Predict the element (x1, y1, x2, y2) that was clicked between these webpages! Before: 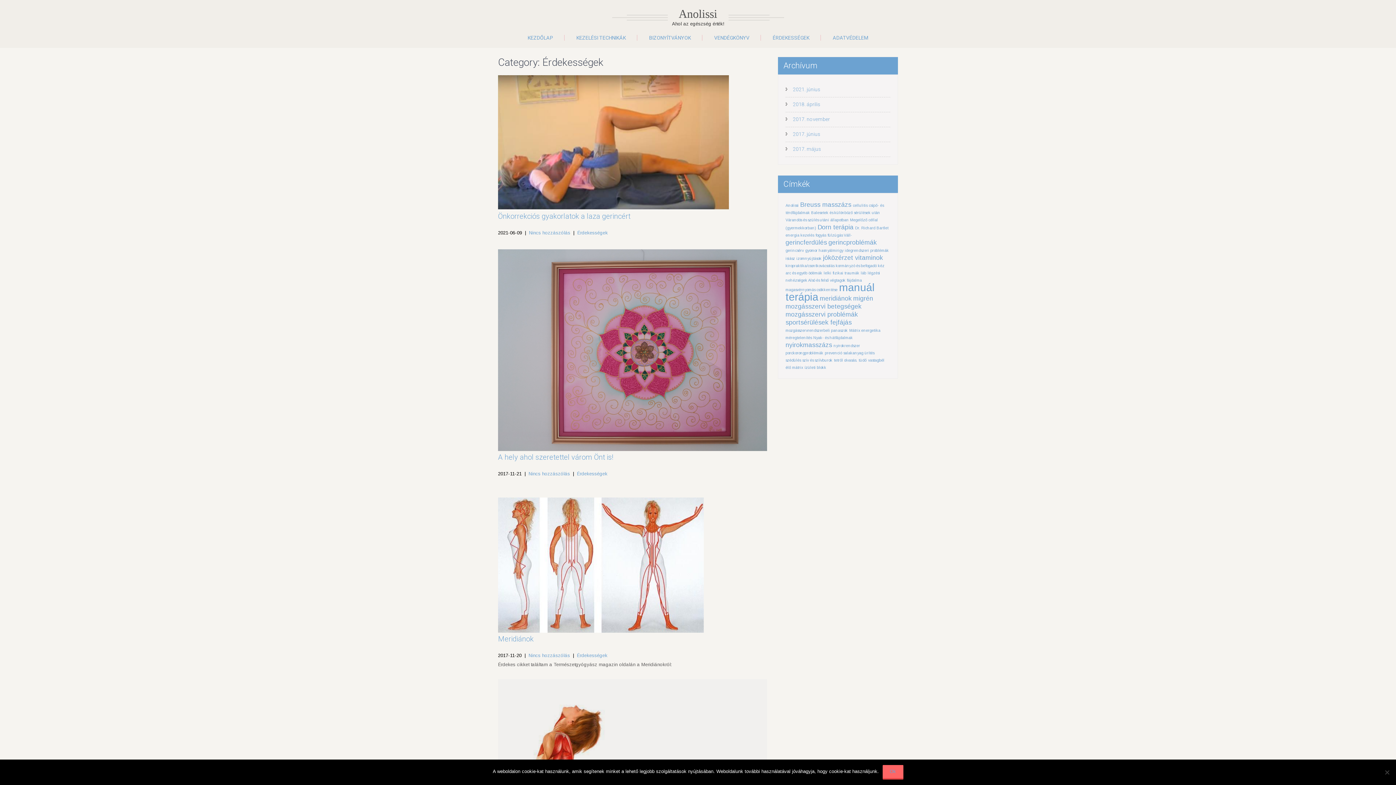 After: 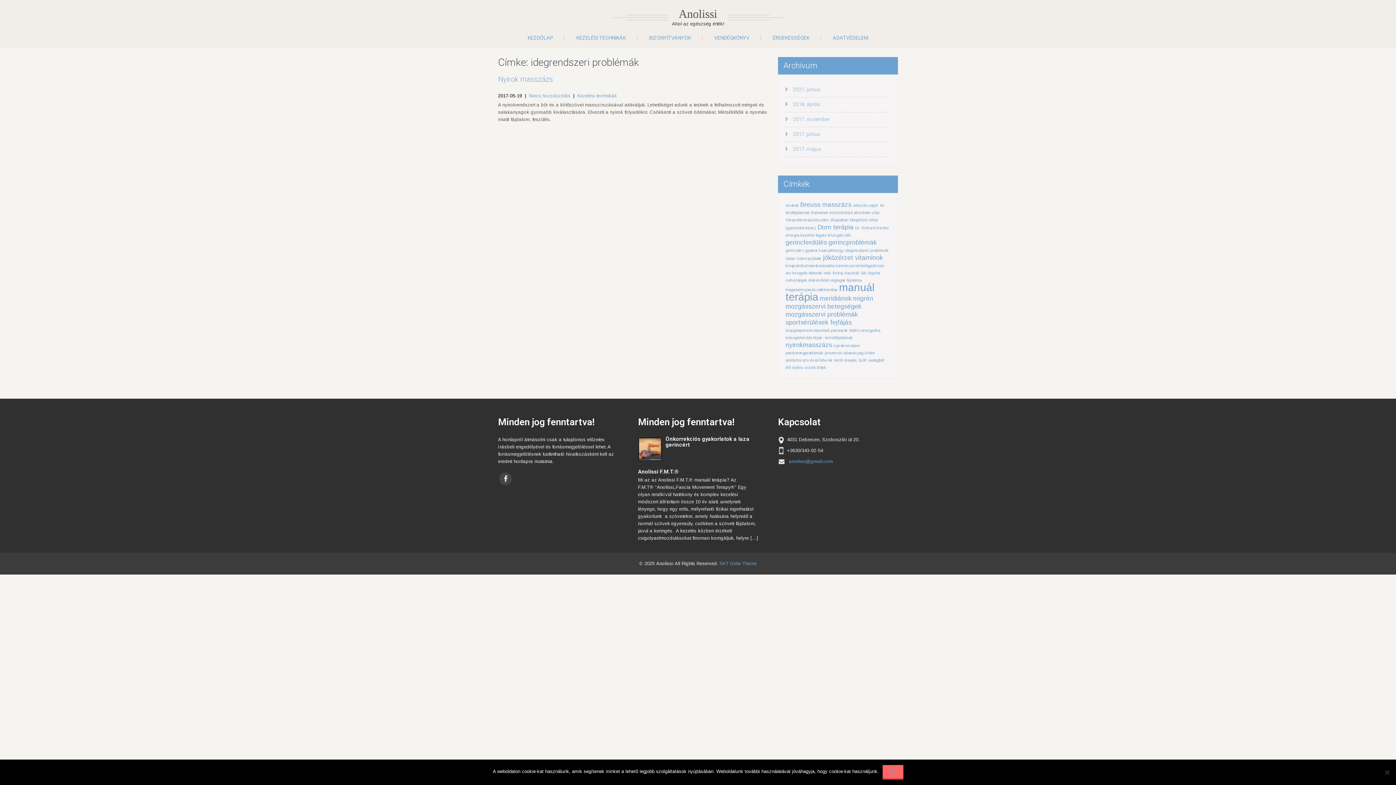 Action: bbox: (845, 248, 889, 252) label: idegrendszeri problémák (1 elem)